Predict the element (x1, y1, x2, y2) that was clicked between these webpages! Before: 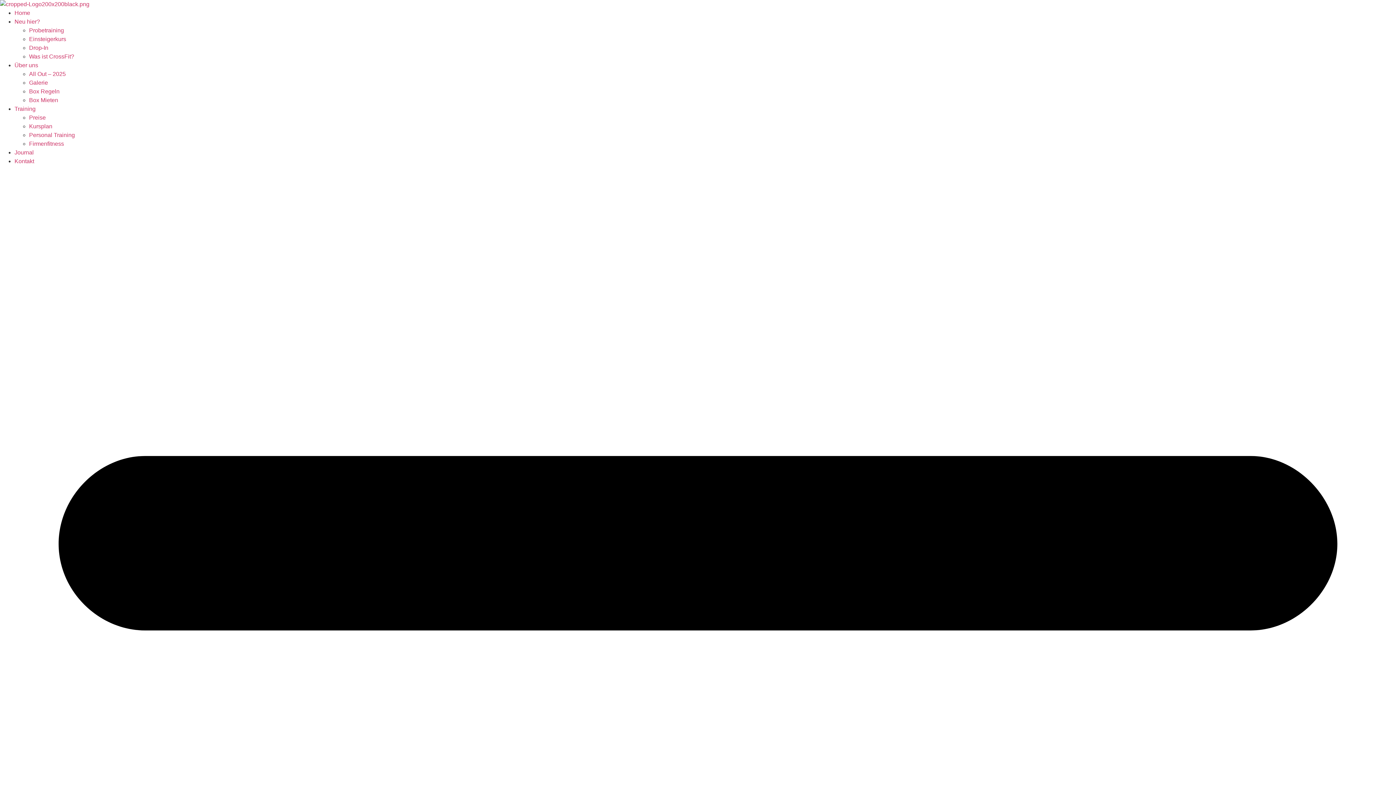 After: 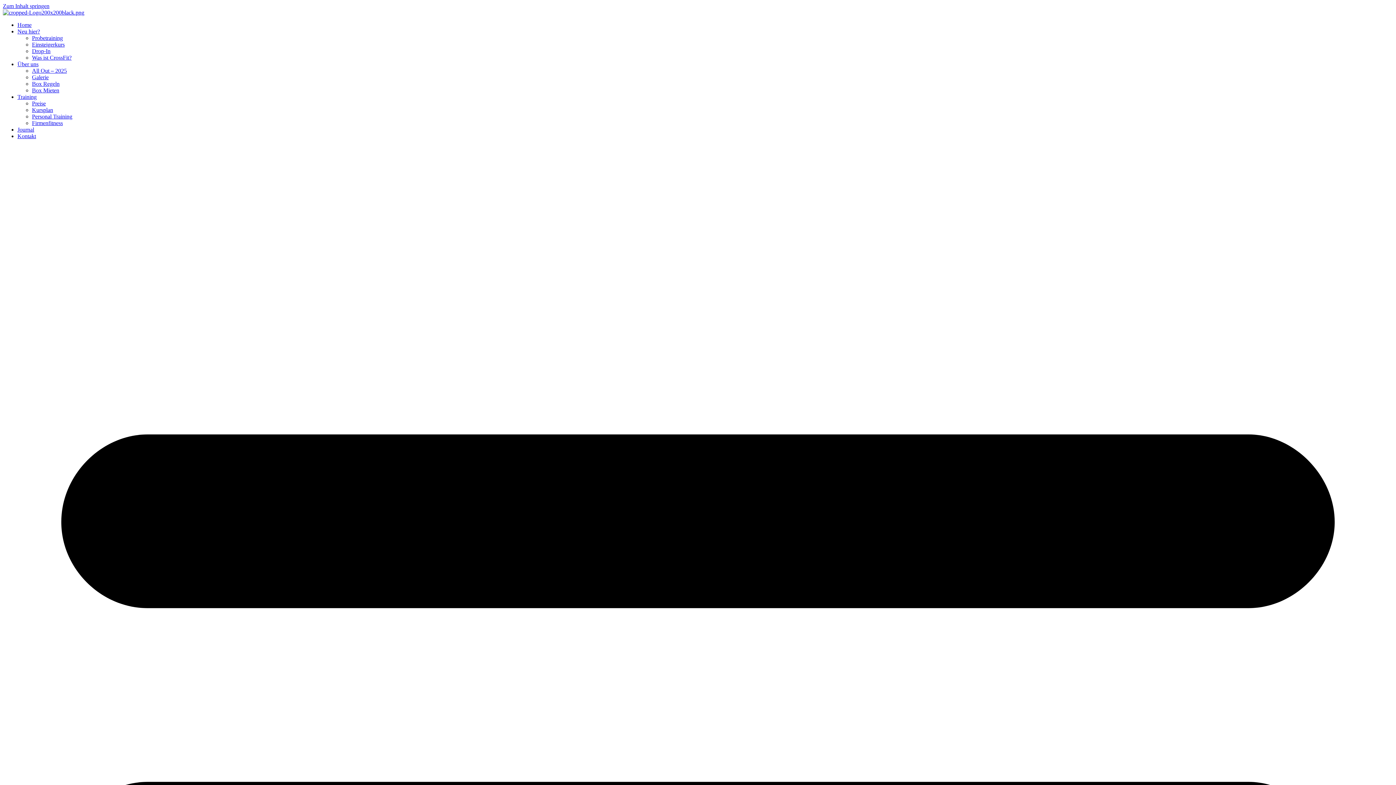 Action: label: Kontakt bbox: (14, 158, 34, 164)